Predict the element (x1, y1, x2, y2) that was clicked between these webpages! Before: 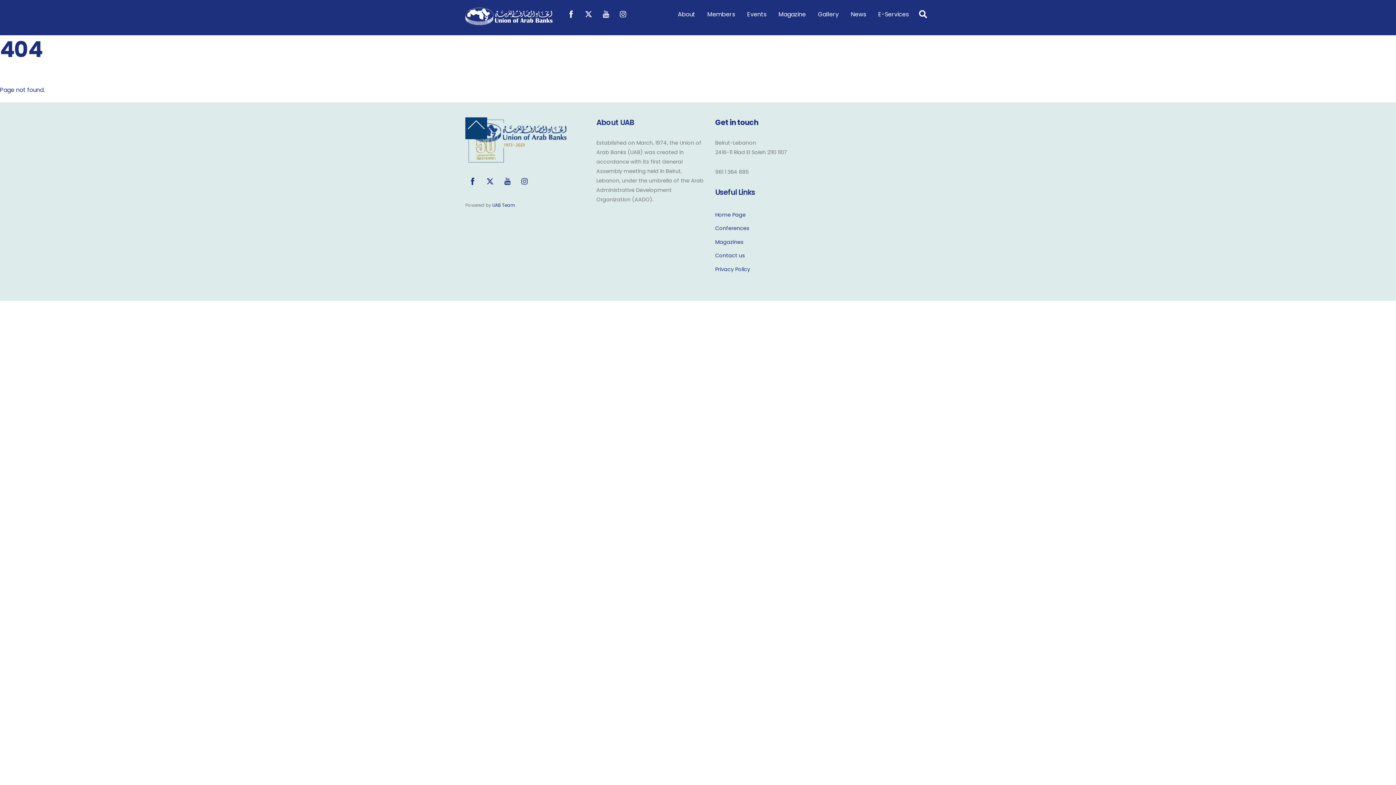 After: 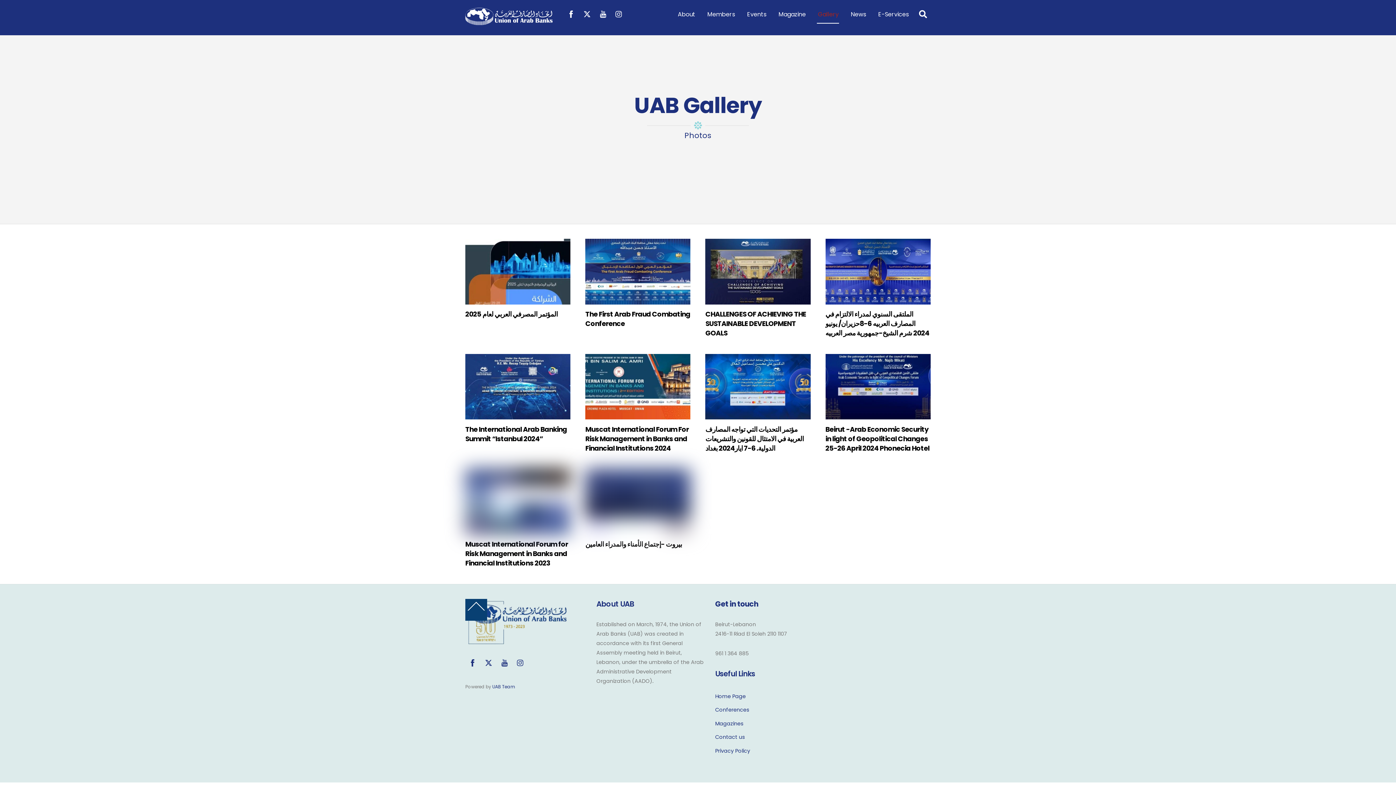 Action: bbox: (817, 5, 839, 23) label: Gallery